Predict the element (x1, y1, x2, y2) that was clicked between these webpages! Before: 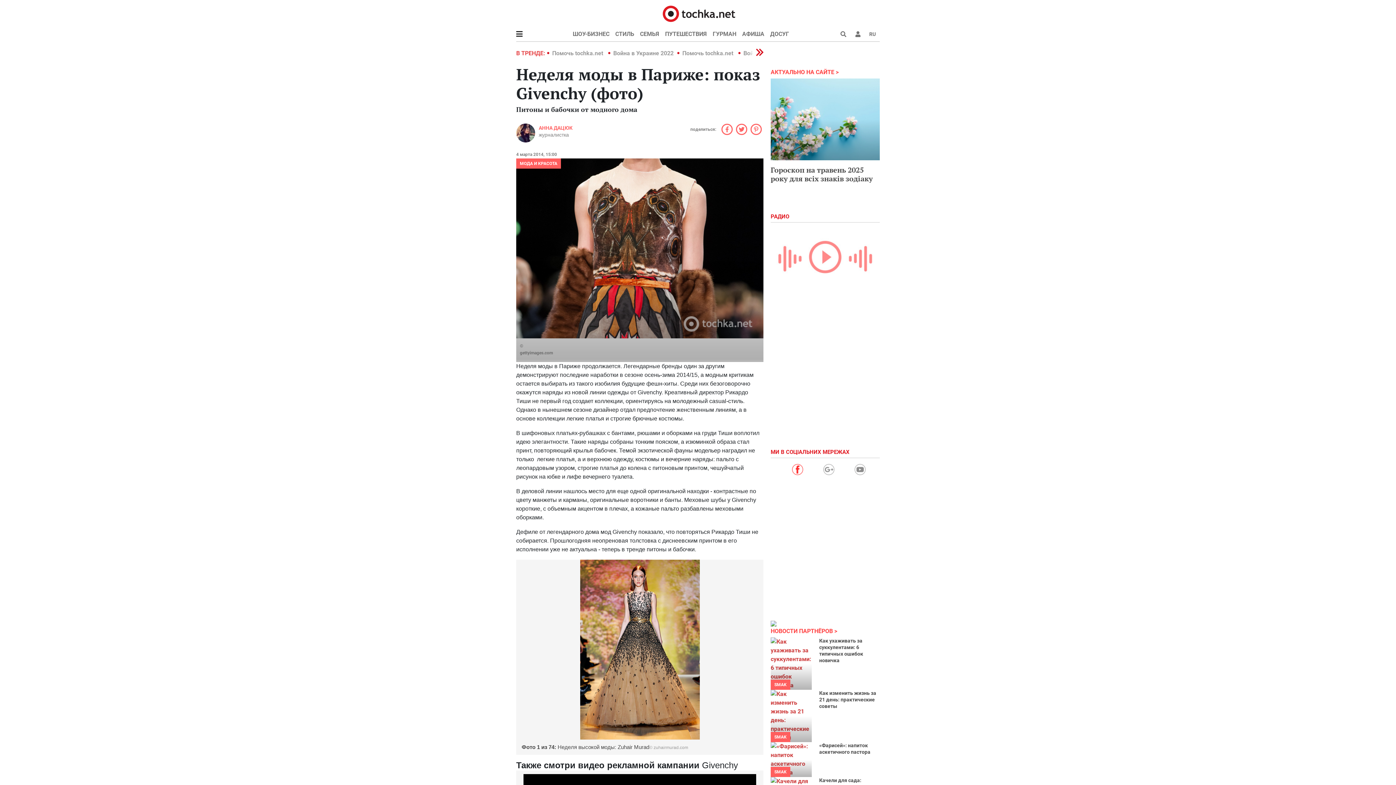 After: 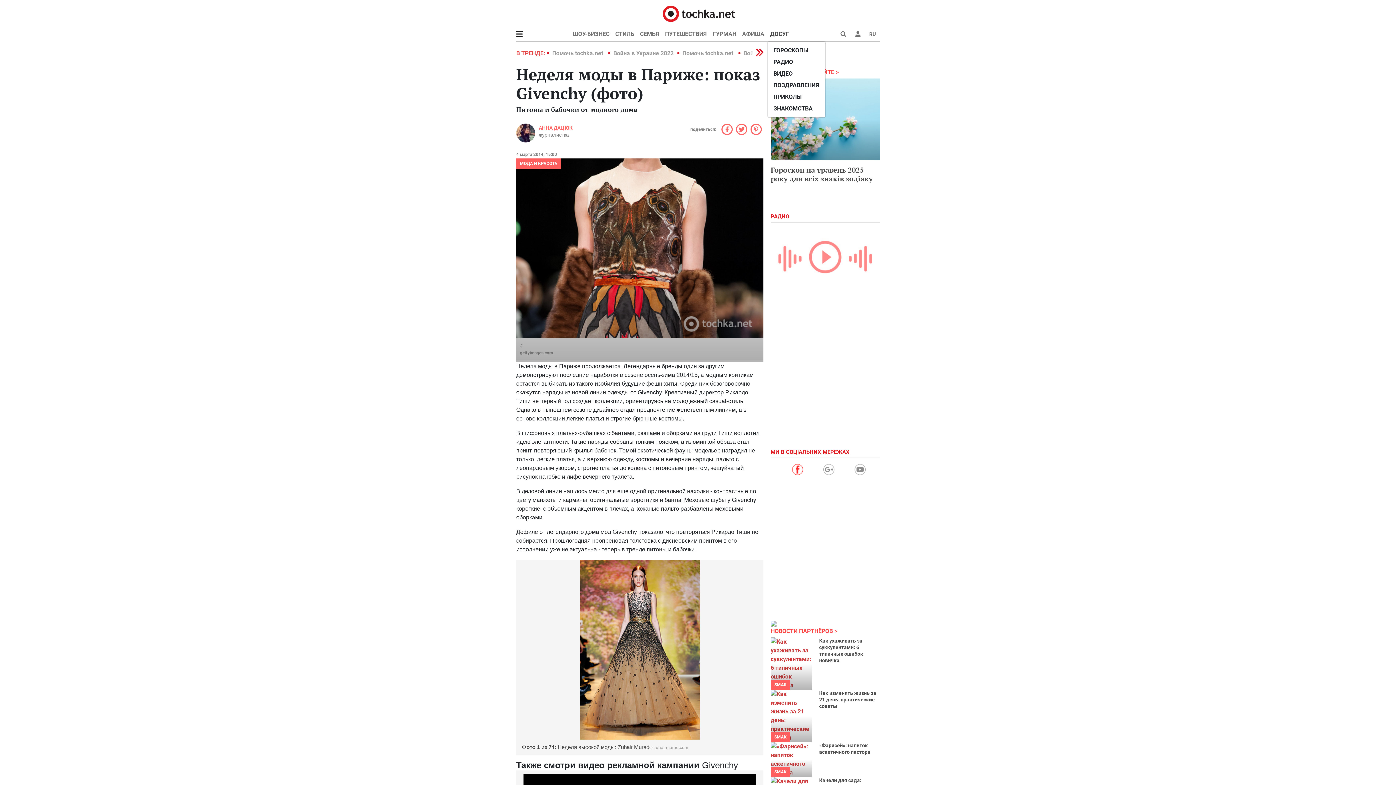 Action: label: ДОСУГ bbox: (767, 26, 792, 41)